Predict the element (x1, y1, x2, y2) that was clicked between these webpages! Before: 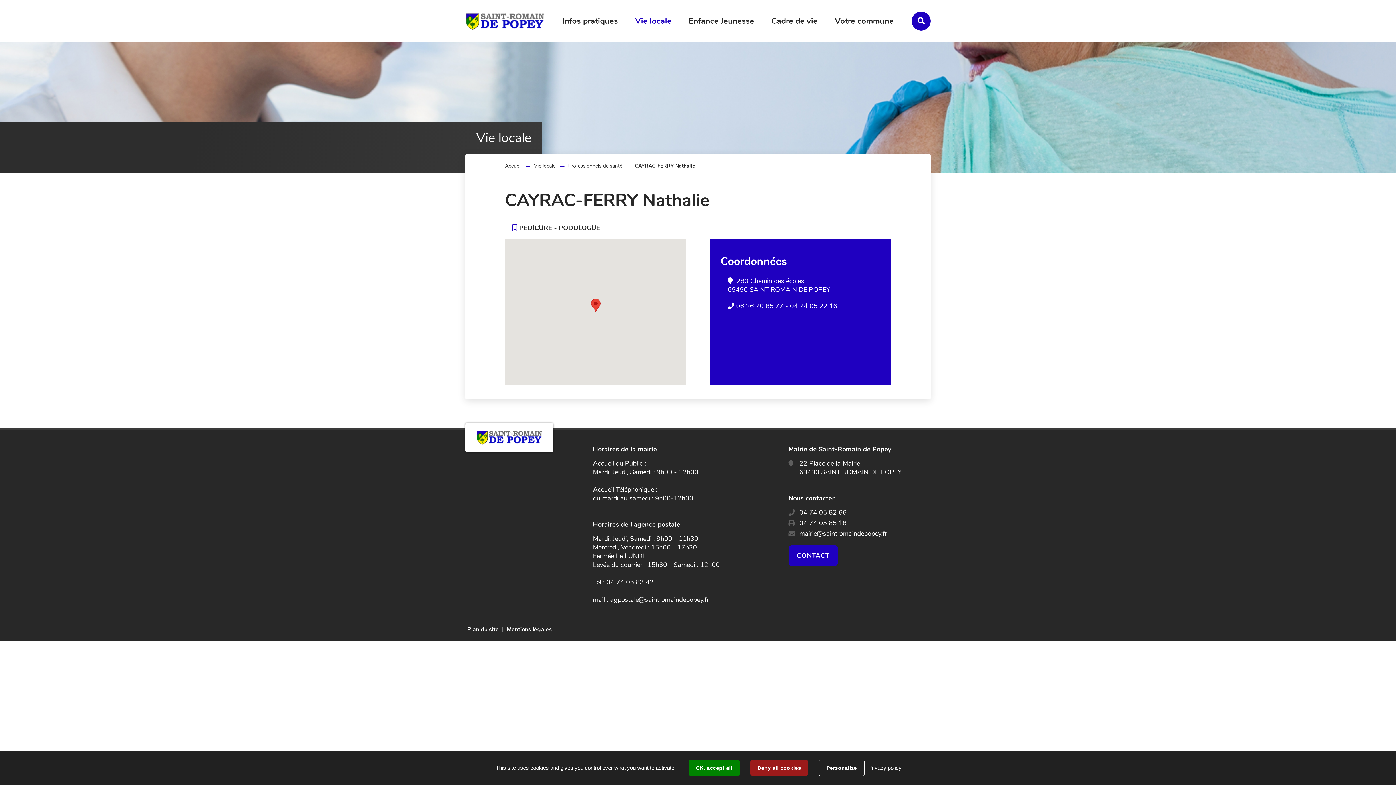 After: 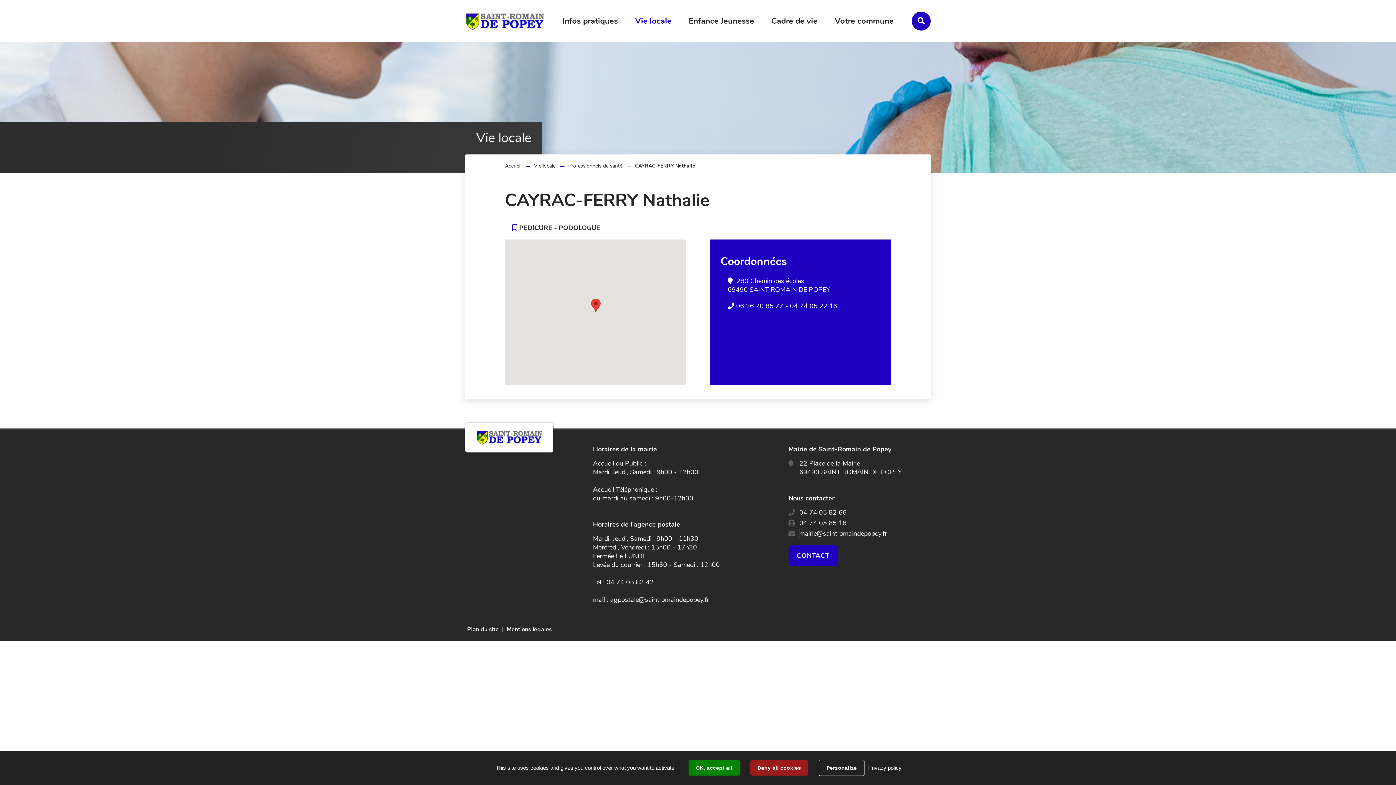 Action: label: mairie@saintromaindepopey.fr bbox: (799, 529, 887, 538)